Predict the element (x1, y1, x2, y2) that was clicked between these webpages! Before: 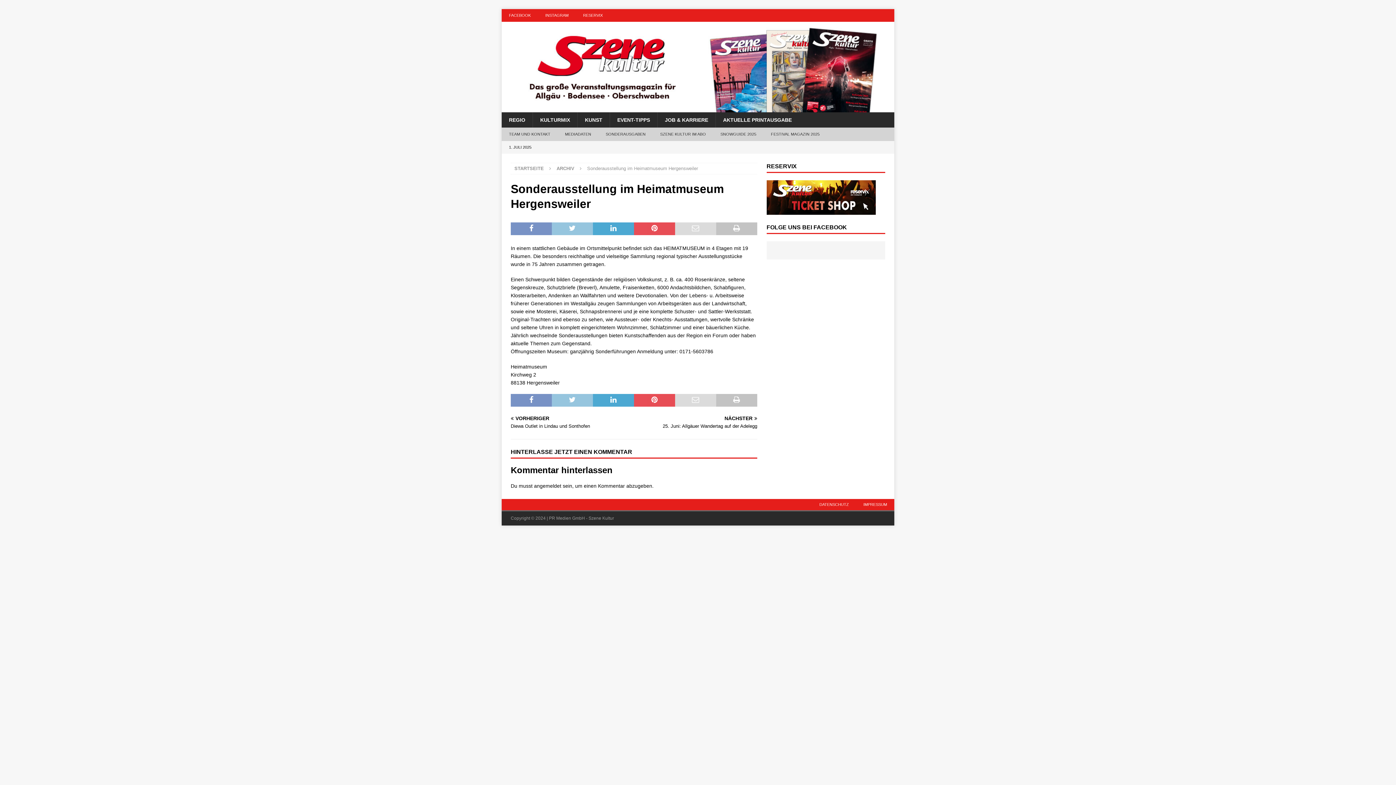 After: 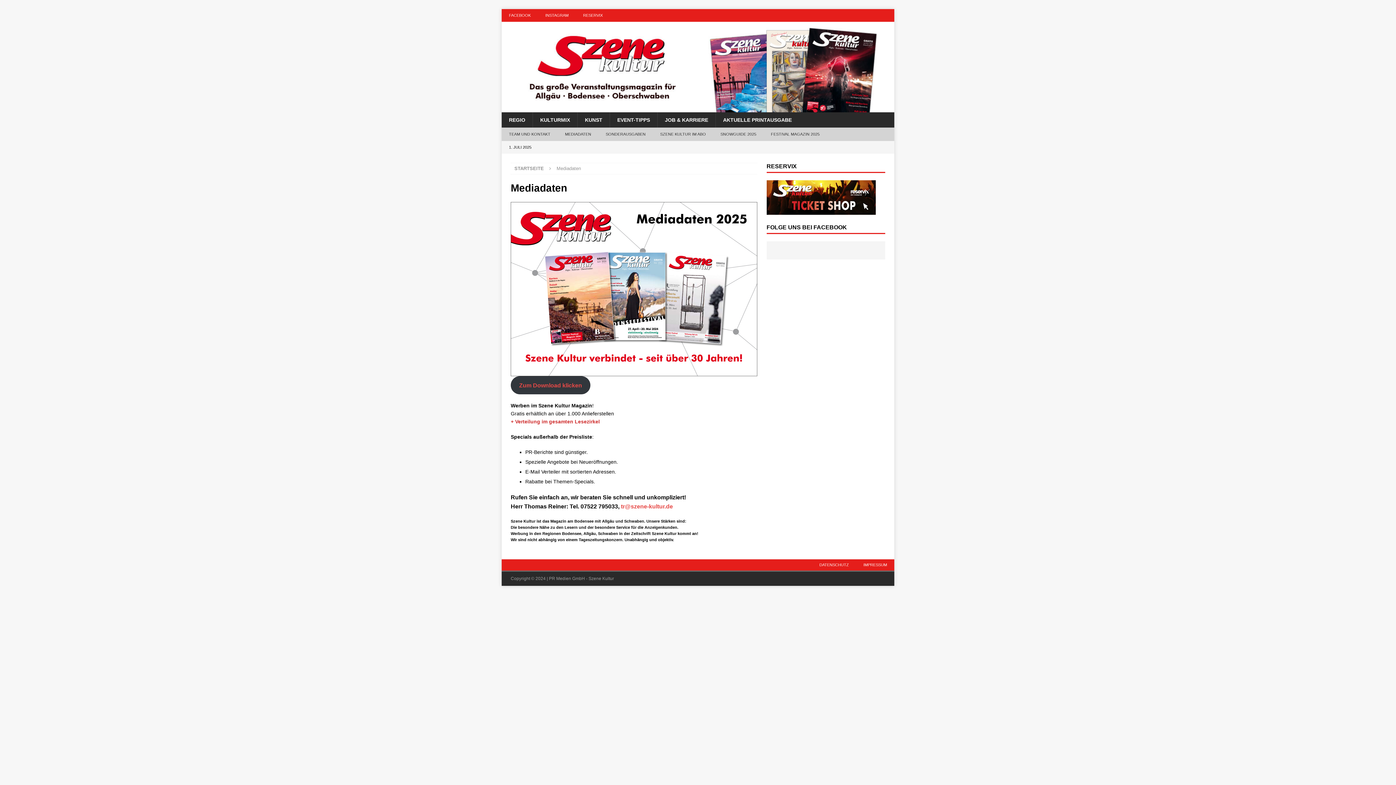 Action: bbox: (557, 127, 598, 141) label: MEDIADATEN